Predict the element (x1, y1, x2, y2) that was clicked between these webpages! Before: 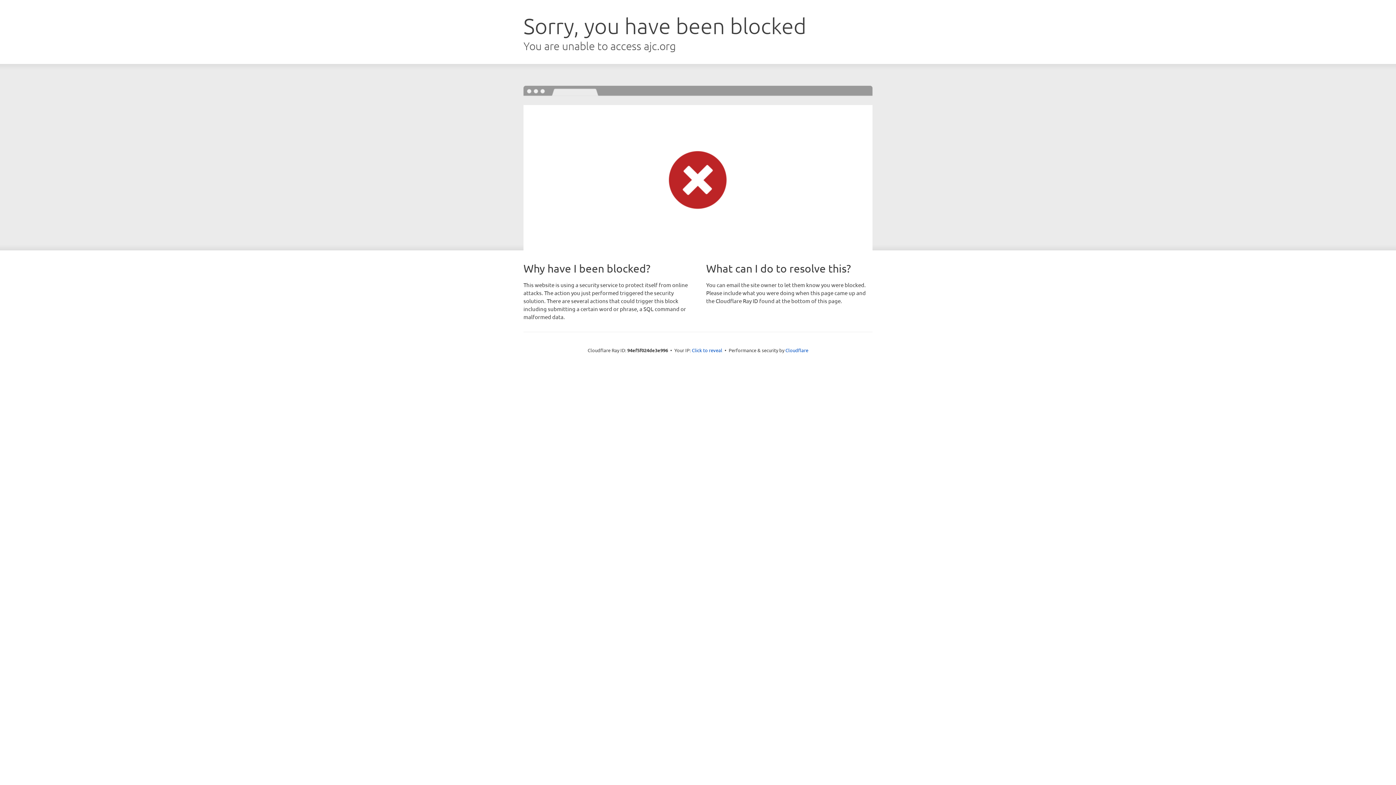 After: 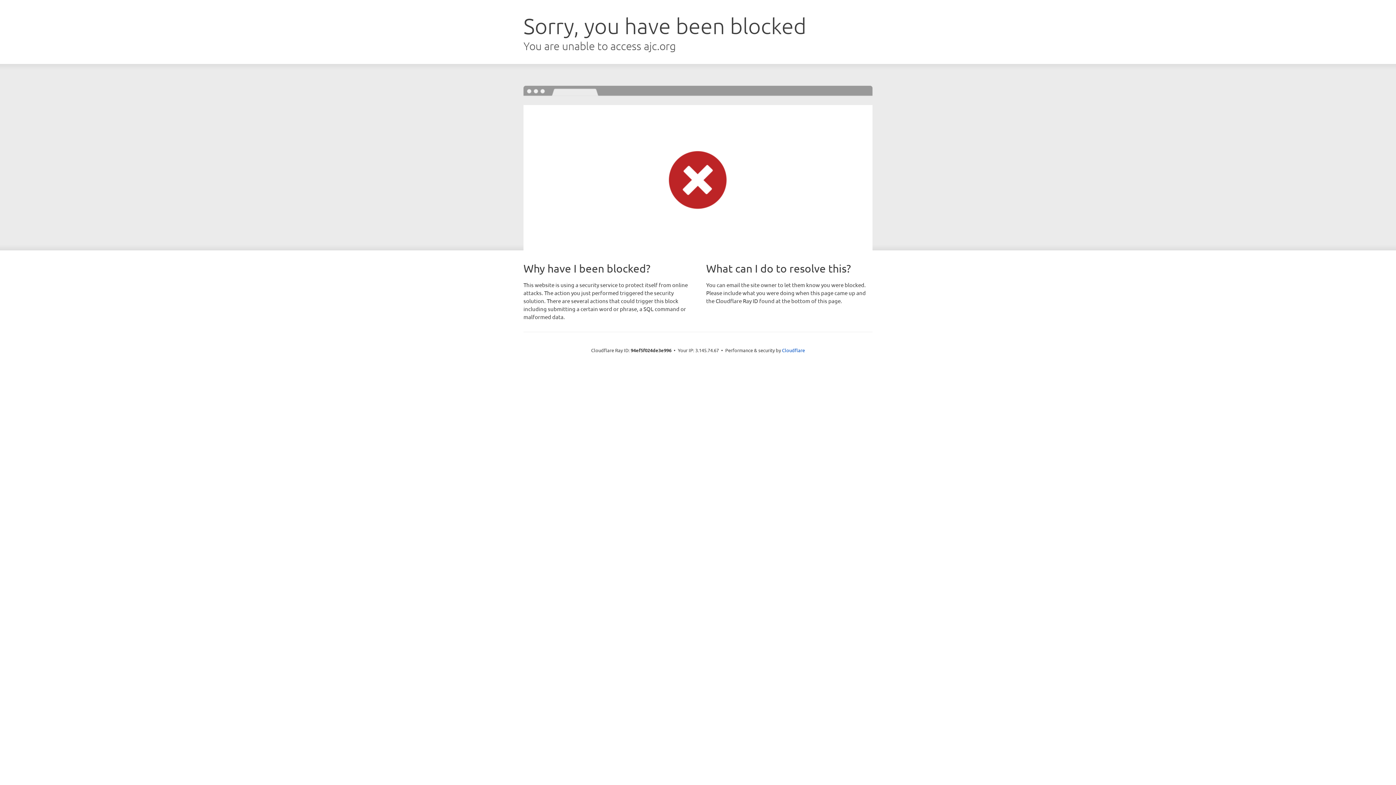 Action: label: Click to reveal bbox: (692, 346, 722, 353)